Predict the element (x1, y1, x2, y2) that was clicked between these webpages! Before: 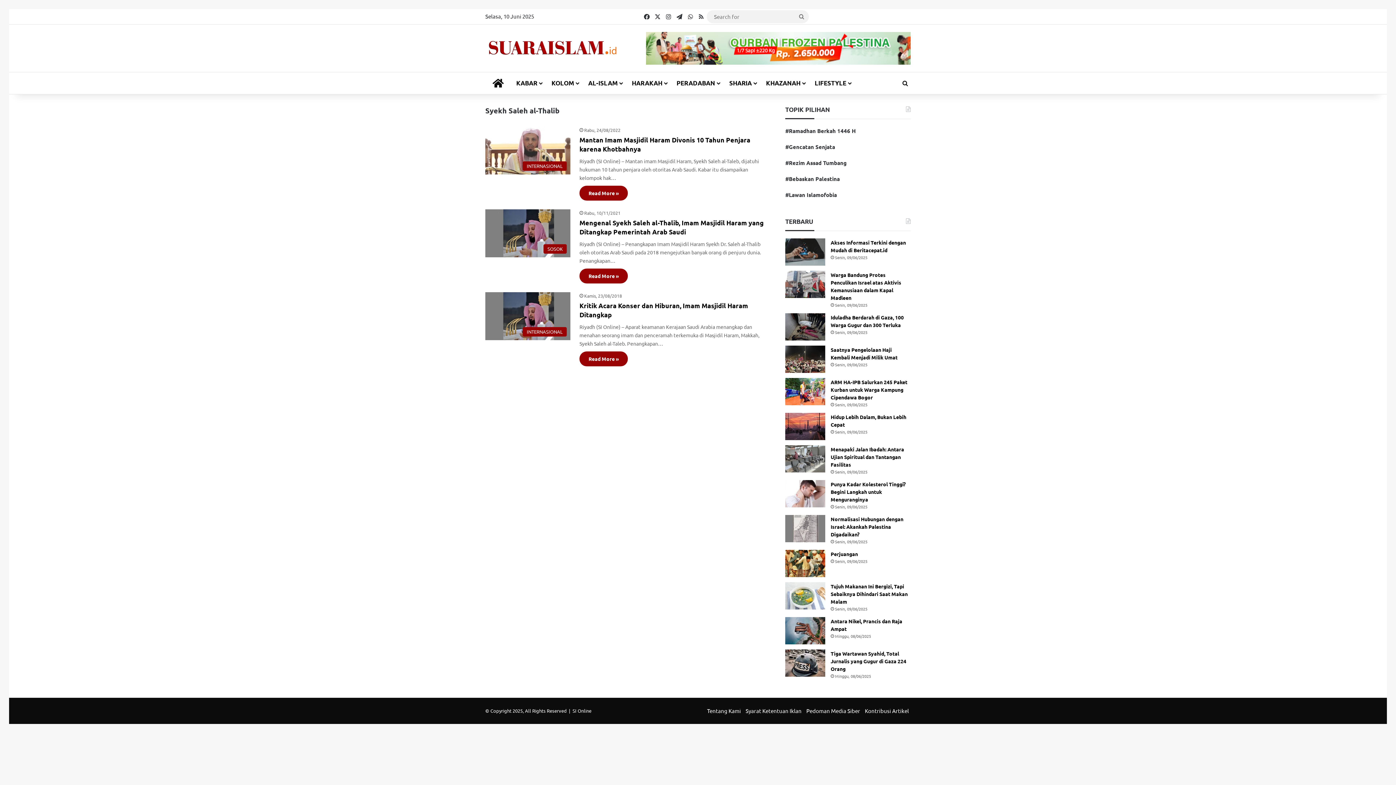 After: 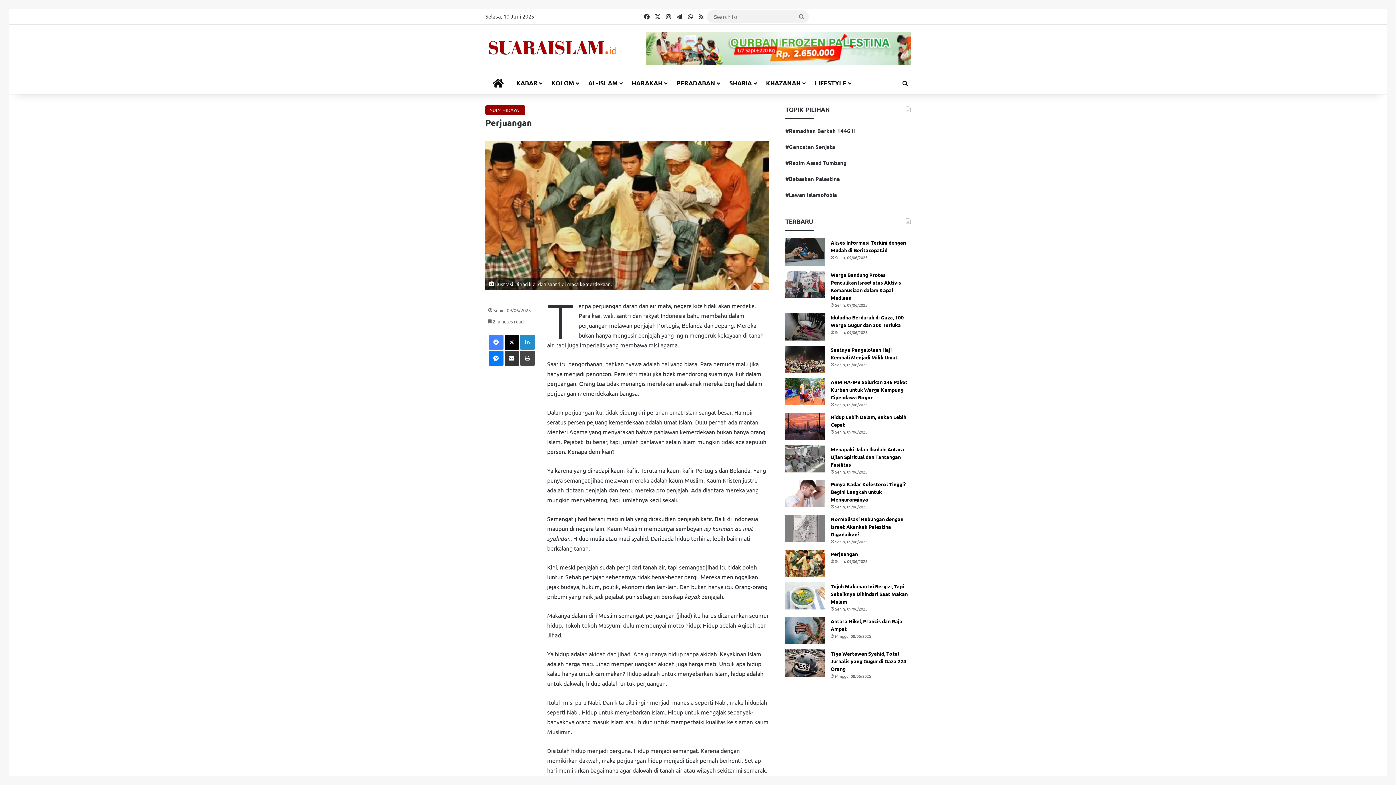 Action: bbox: (785, 550, 825, 577) label: Perjuangan